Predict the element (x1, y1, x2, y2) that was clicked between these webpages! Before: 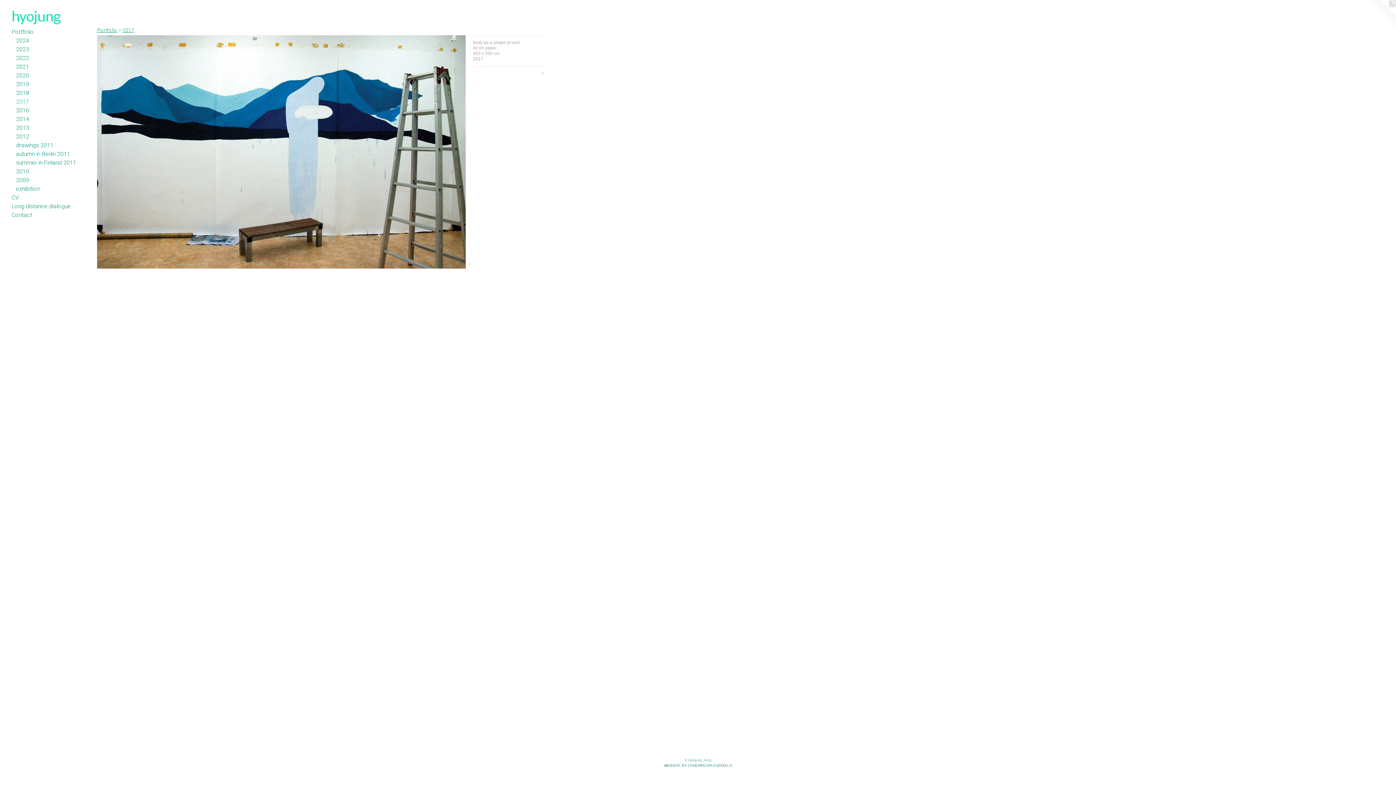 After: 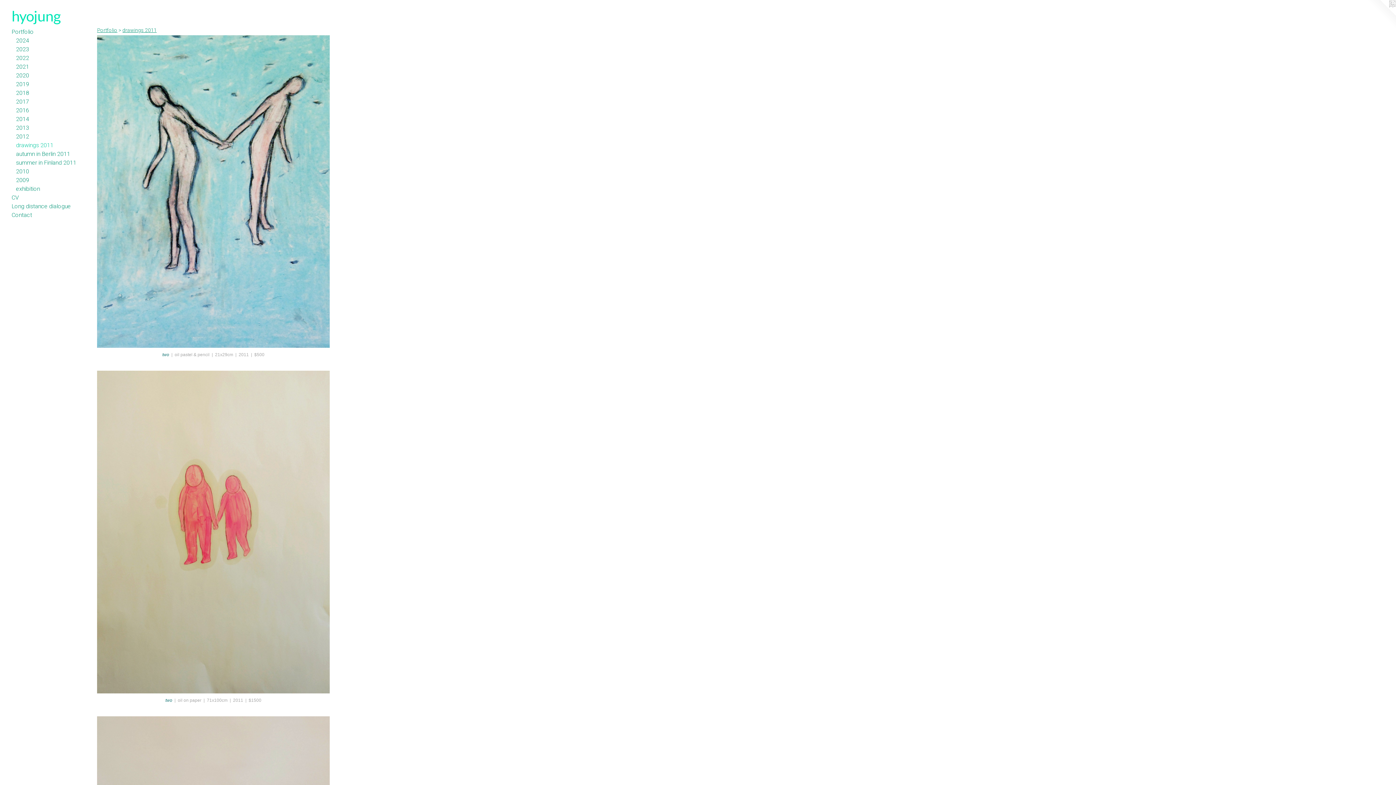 Action: bbox: (16, 141, 84, 149) label: drawings 2011